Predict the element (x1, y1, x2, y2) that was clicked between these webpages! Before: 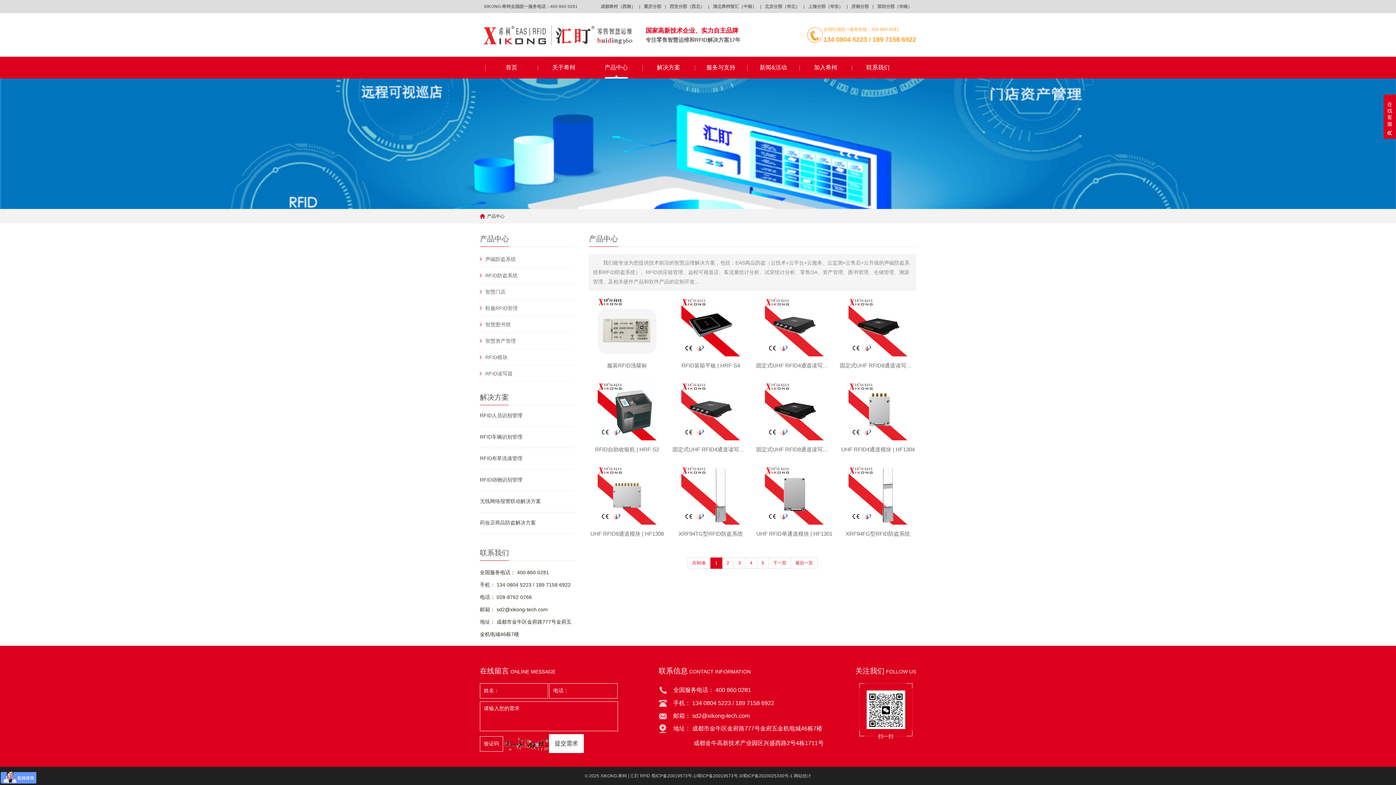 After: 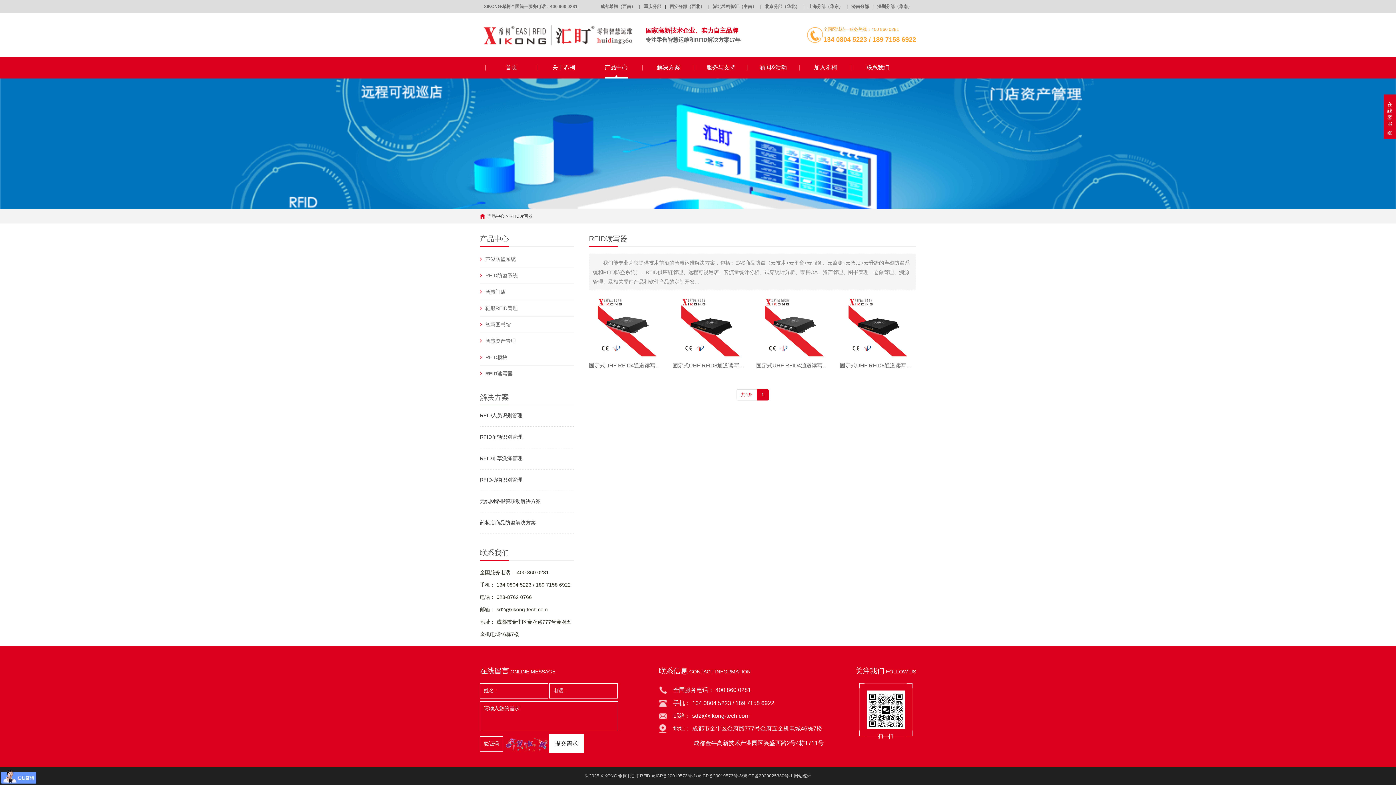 Action: label: RFID读写器 bbox: (480, 365, 512, 381)